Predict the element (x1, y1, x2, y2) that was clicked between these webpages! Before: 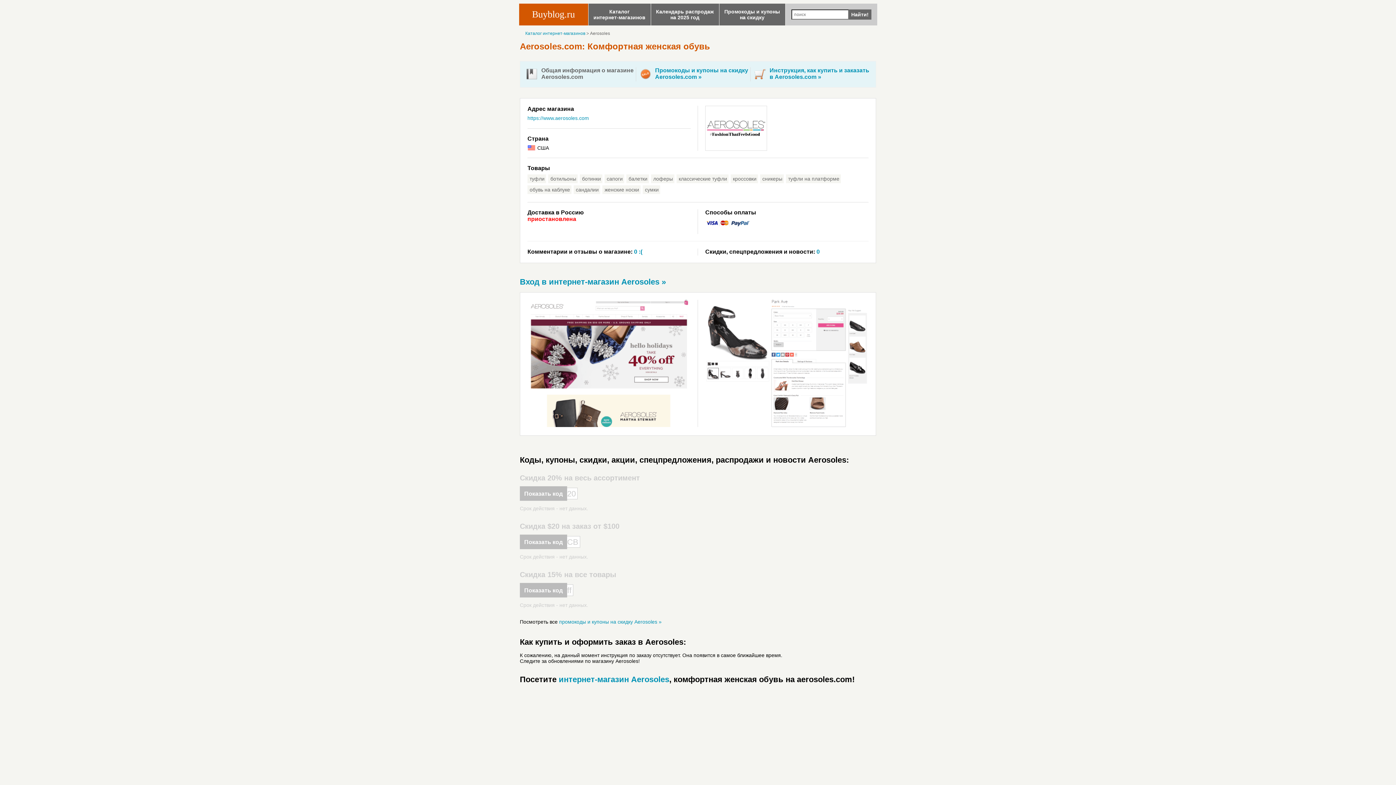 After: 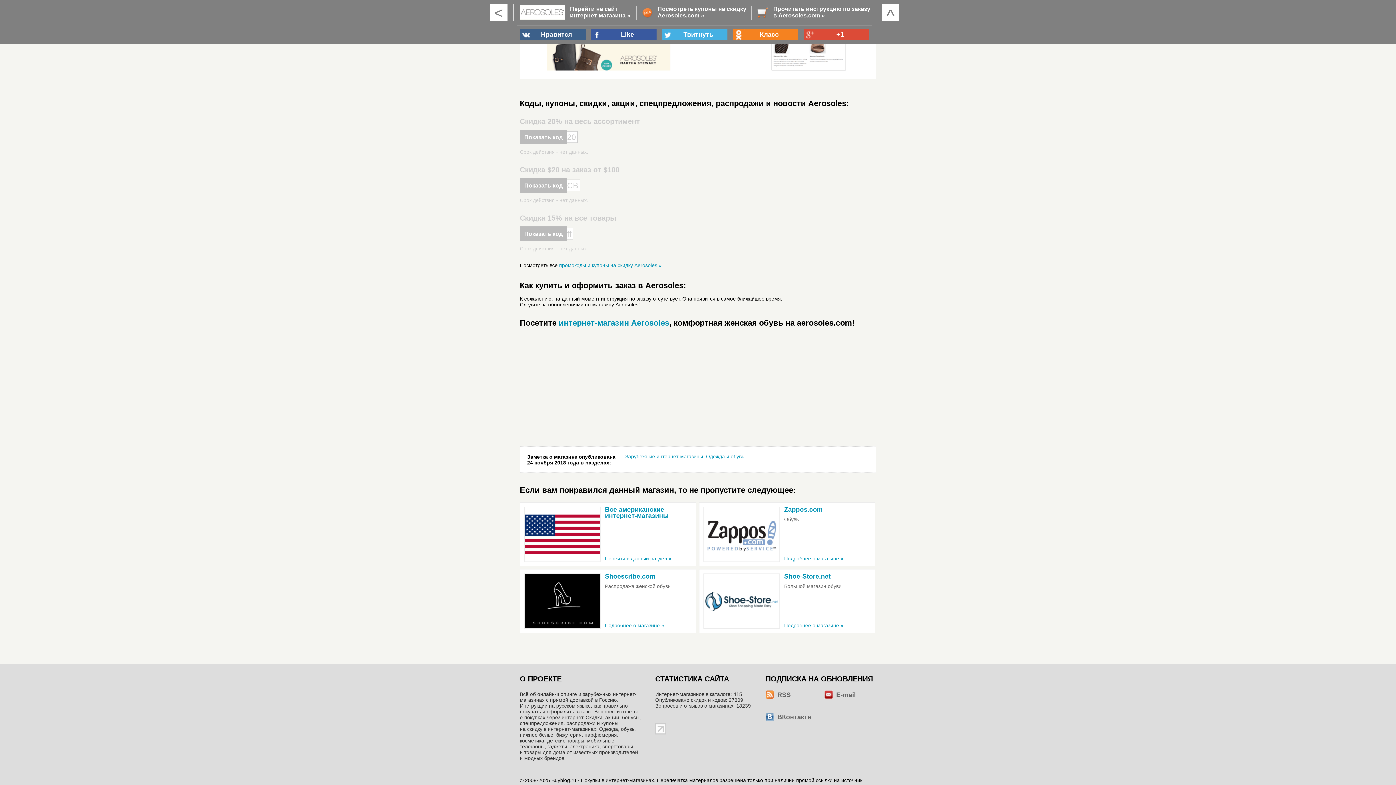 Action: bbox: (769, 67, 869, 80) label: Инструкция, как купить и заказать
в Aerosoles.com »